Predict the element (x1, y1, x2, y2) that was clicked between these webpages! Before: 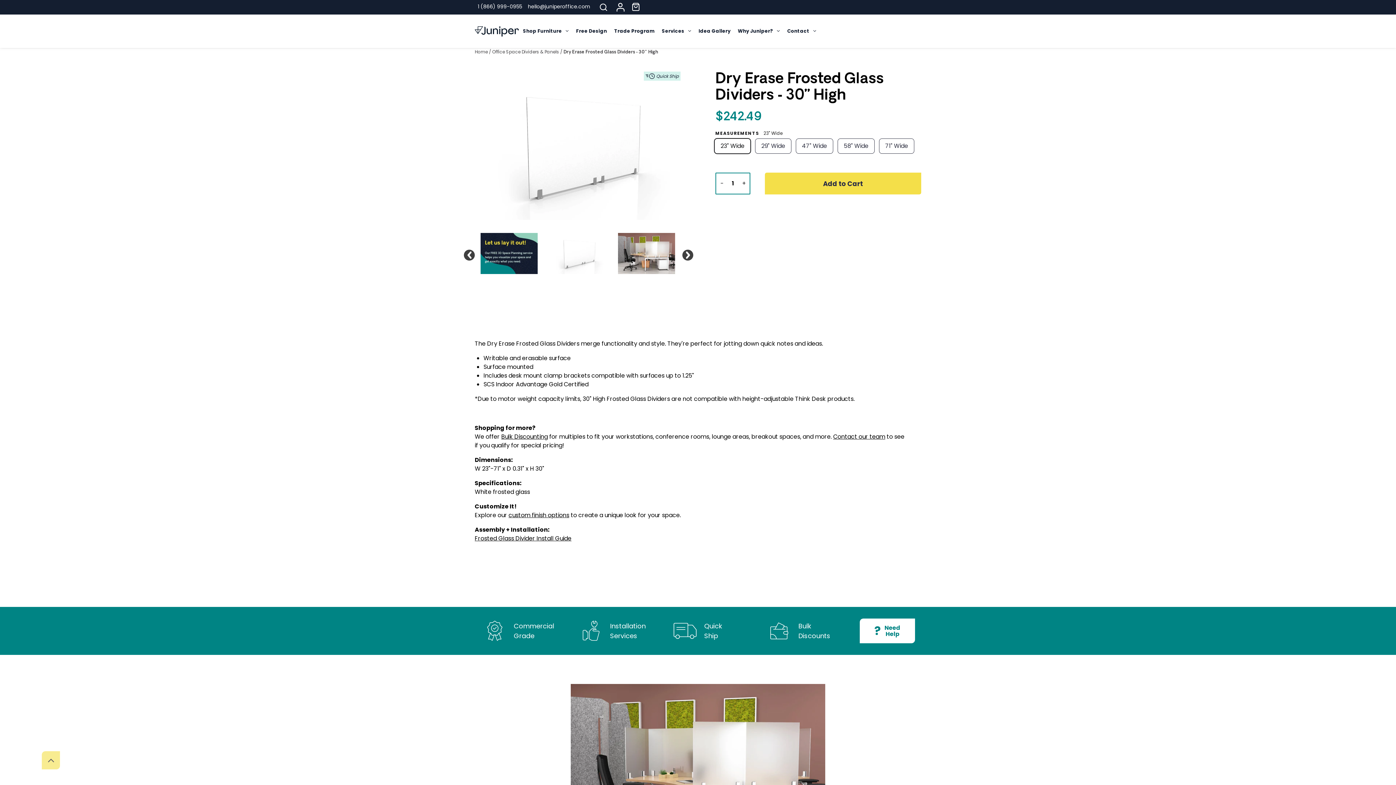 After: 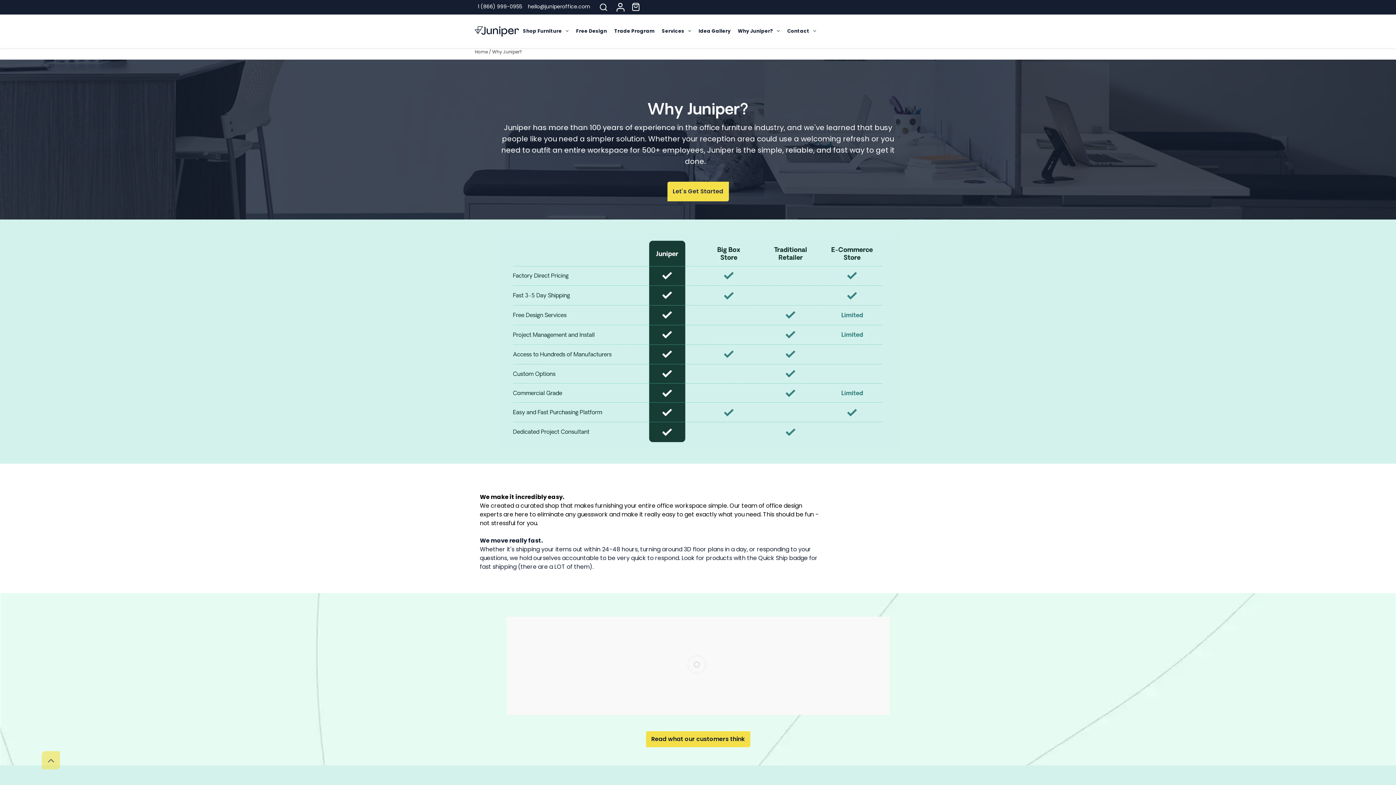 Action: label: Why Juniper? bbox: (734, 20, 783, 42)